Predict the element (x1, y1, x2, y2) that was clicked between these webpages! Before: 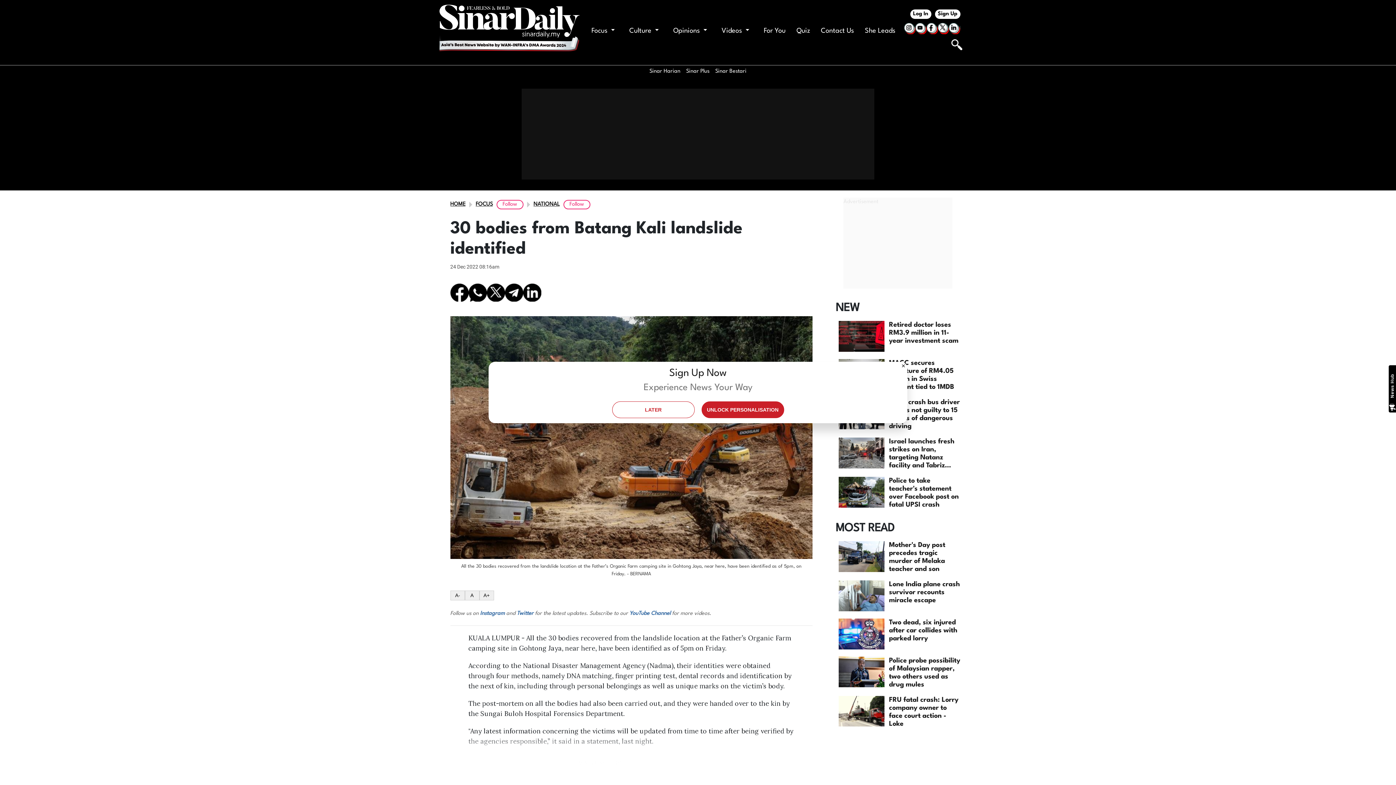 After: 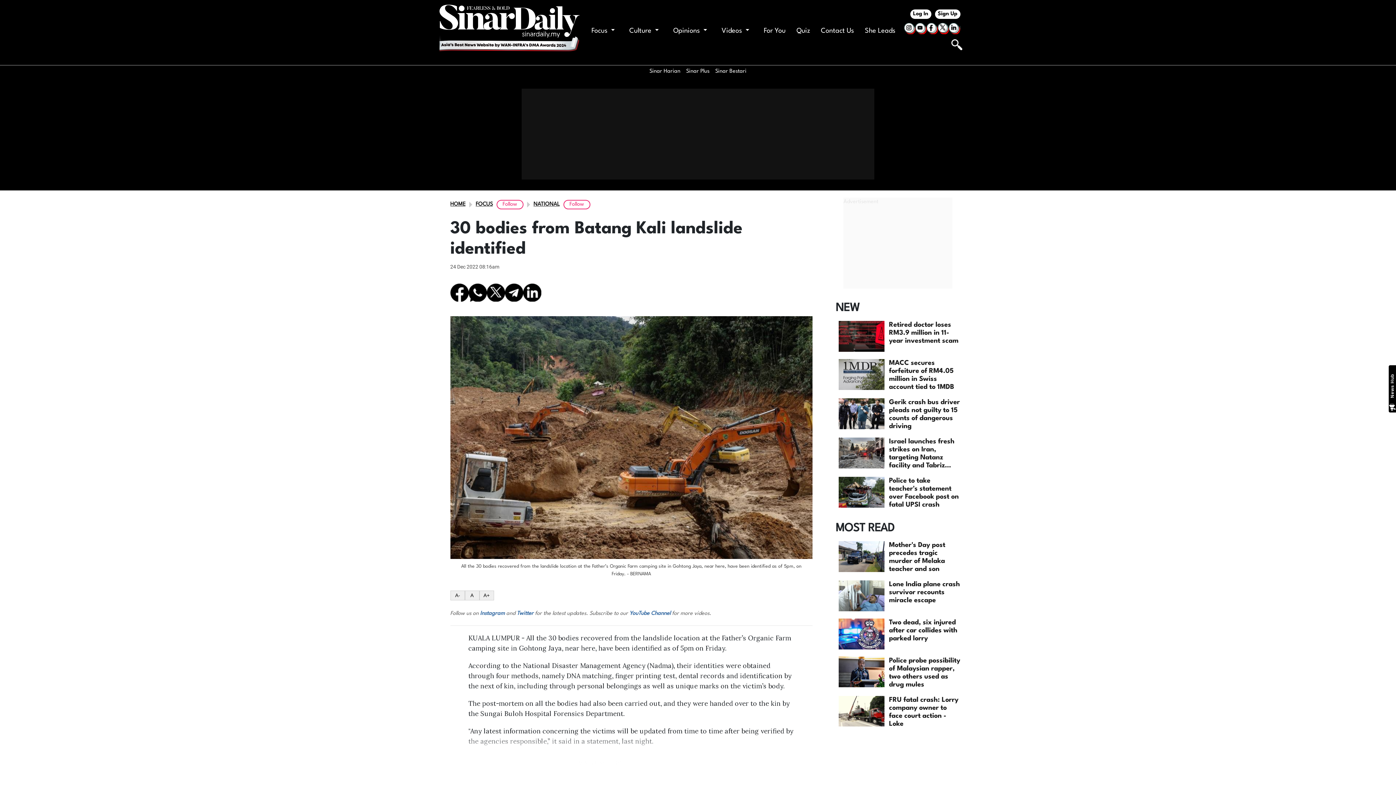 Action: label: LATER bbox: (612, 56, 694, 73)